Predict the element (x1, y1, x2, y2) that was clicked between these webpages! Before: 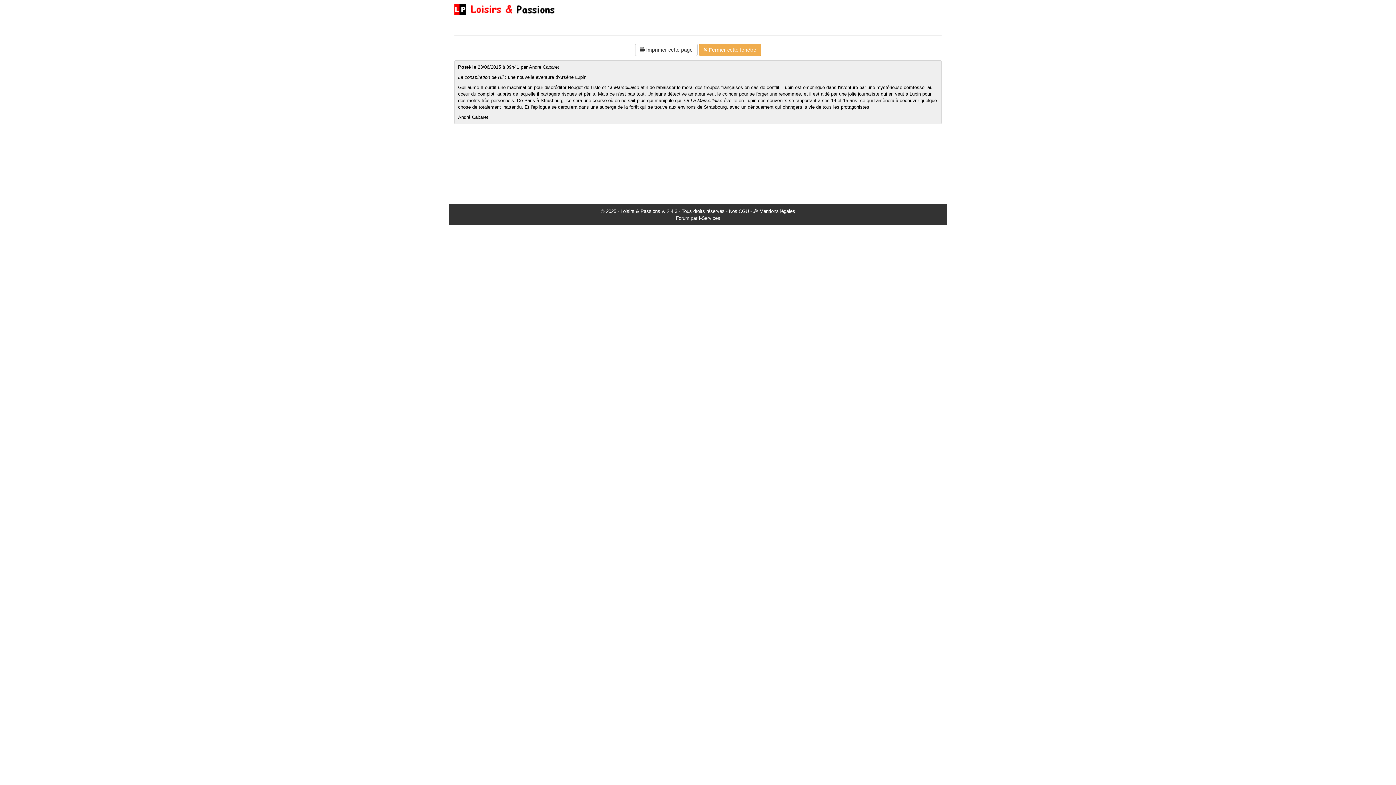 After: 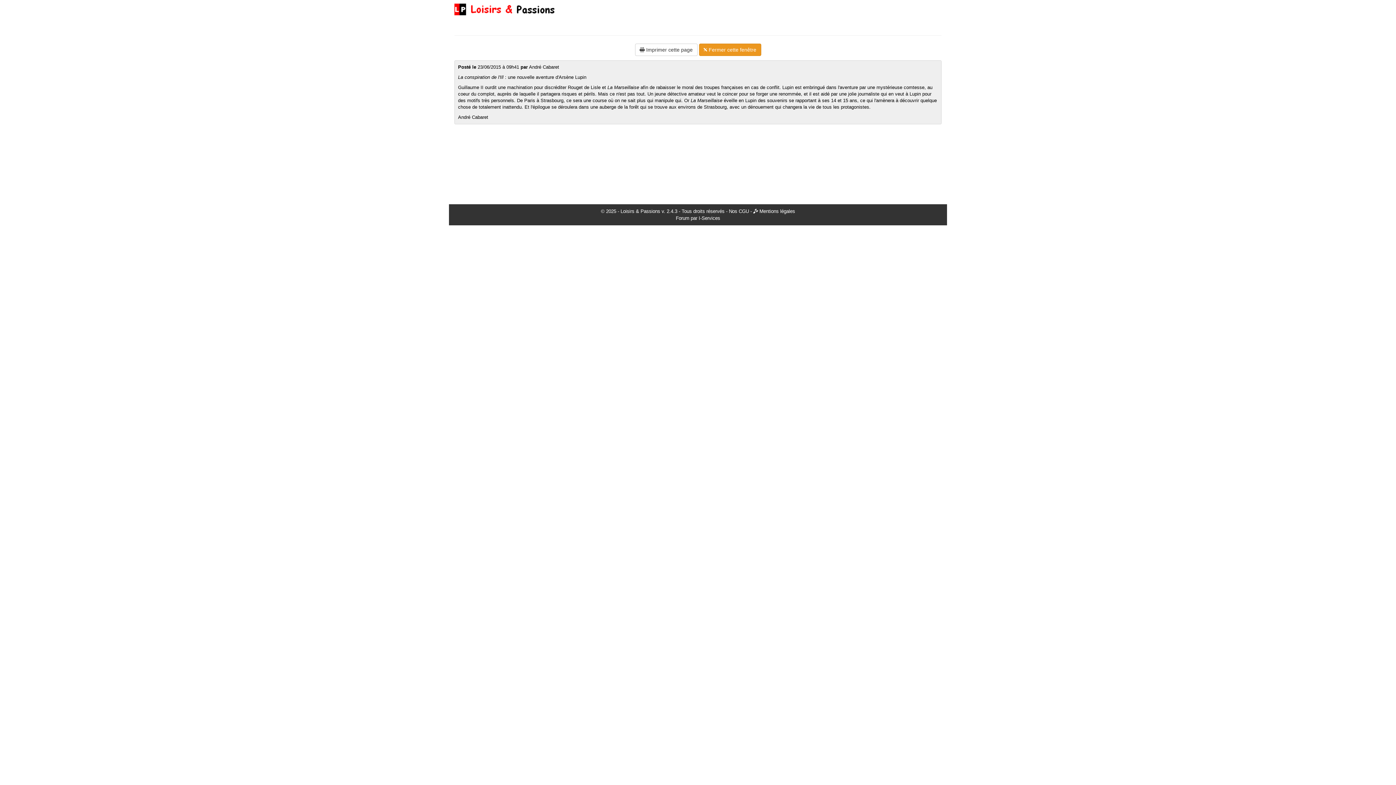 Action: label:  Fermer cette fenêtre bbox: (699, 43, 761, 56)